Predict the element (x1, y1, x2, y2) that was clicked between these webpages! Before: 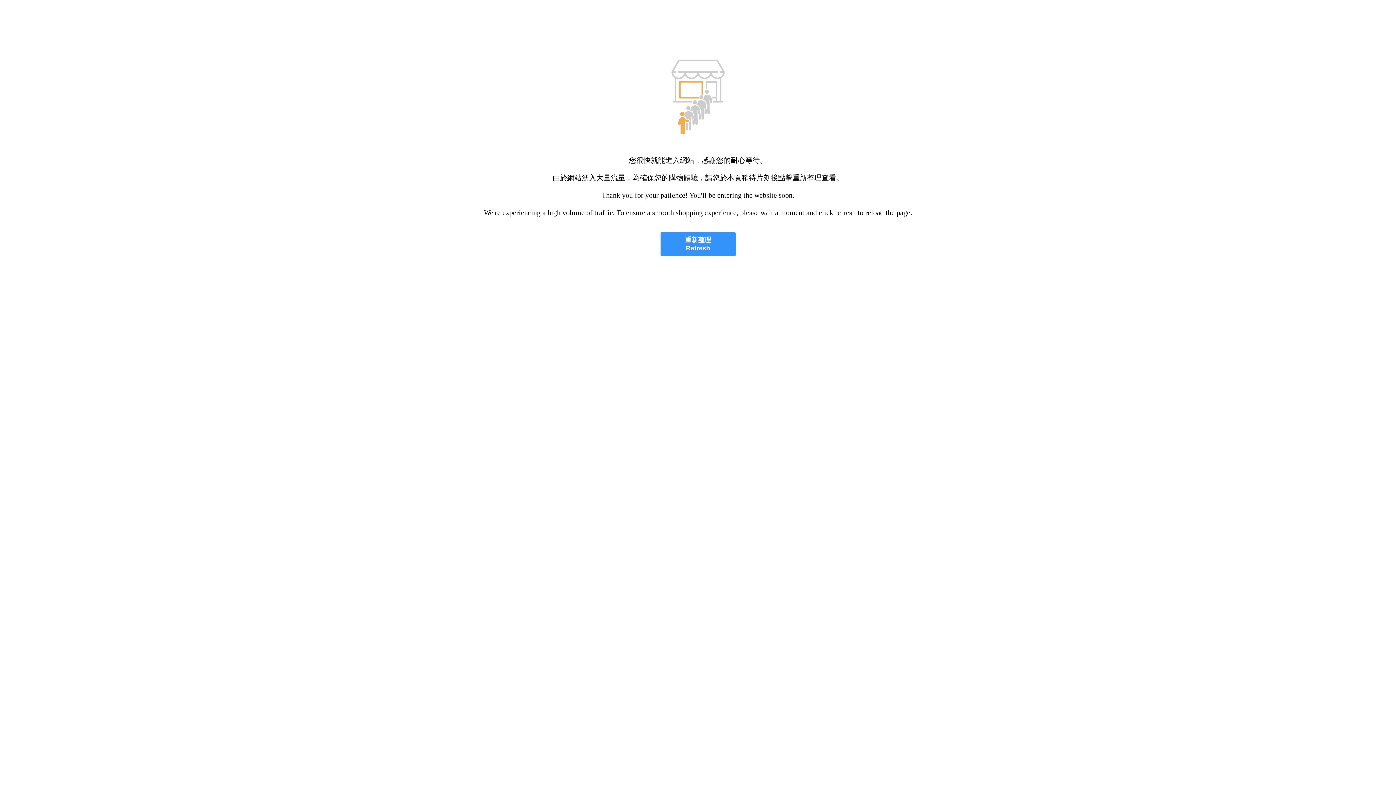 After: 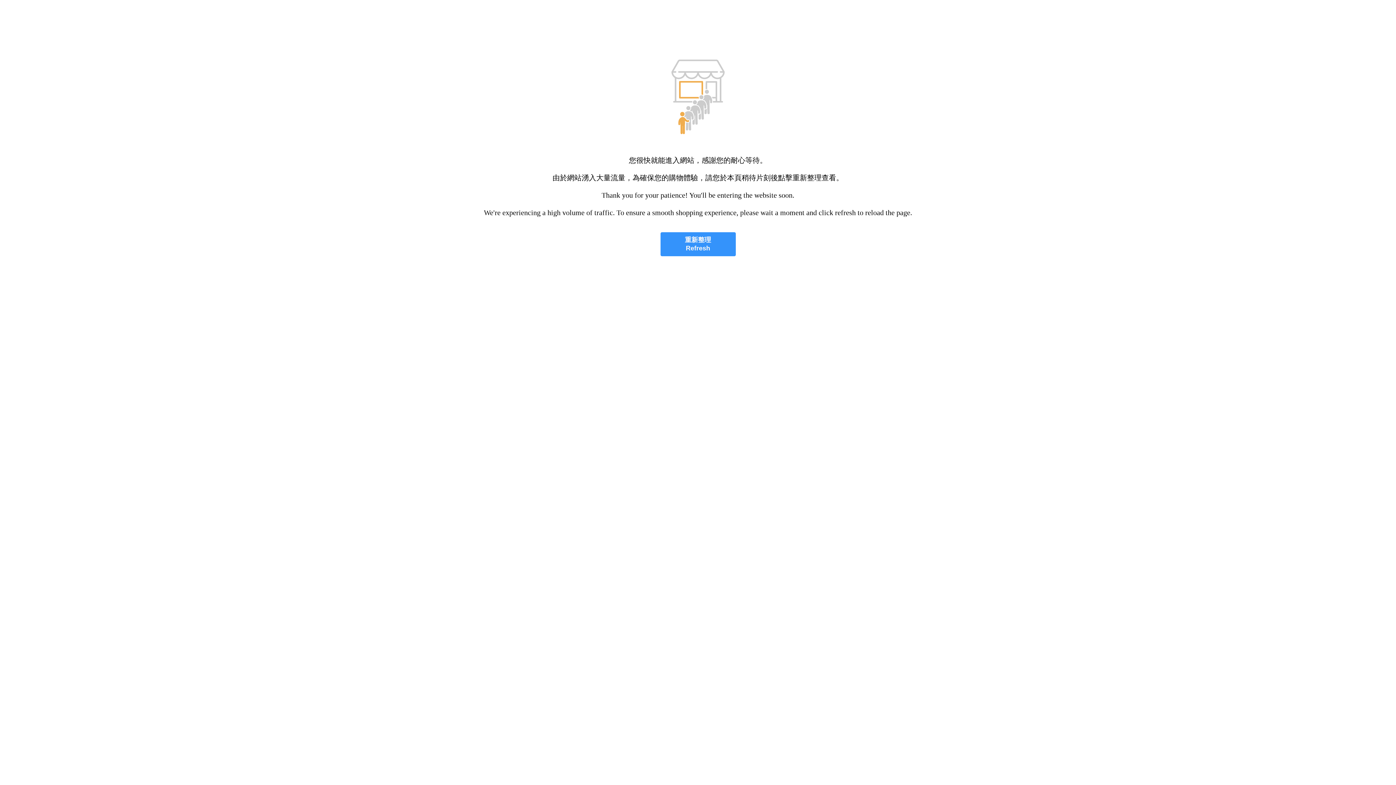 Action: label: 重新整理
Refresh bbox: (660, 232, 735, 256)